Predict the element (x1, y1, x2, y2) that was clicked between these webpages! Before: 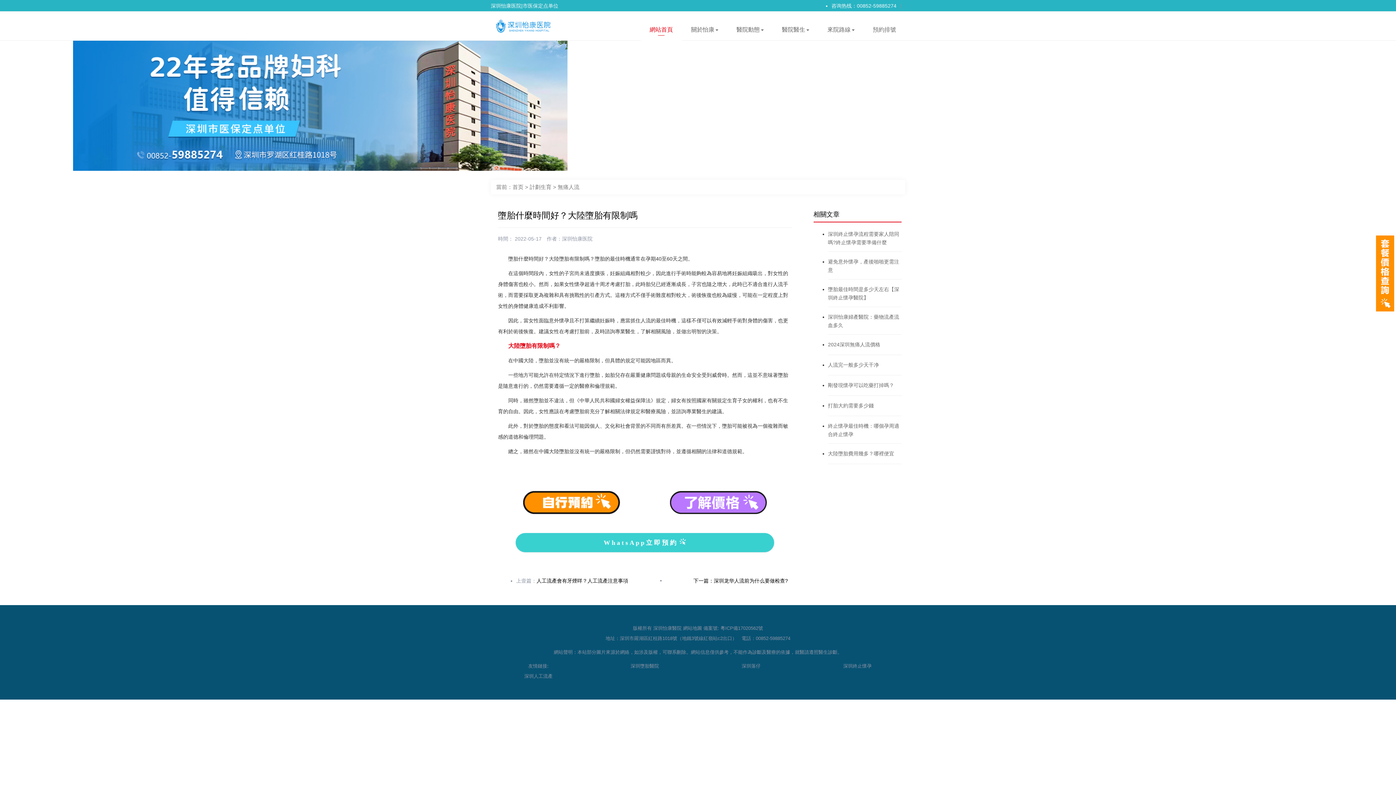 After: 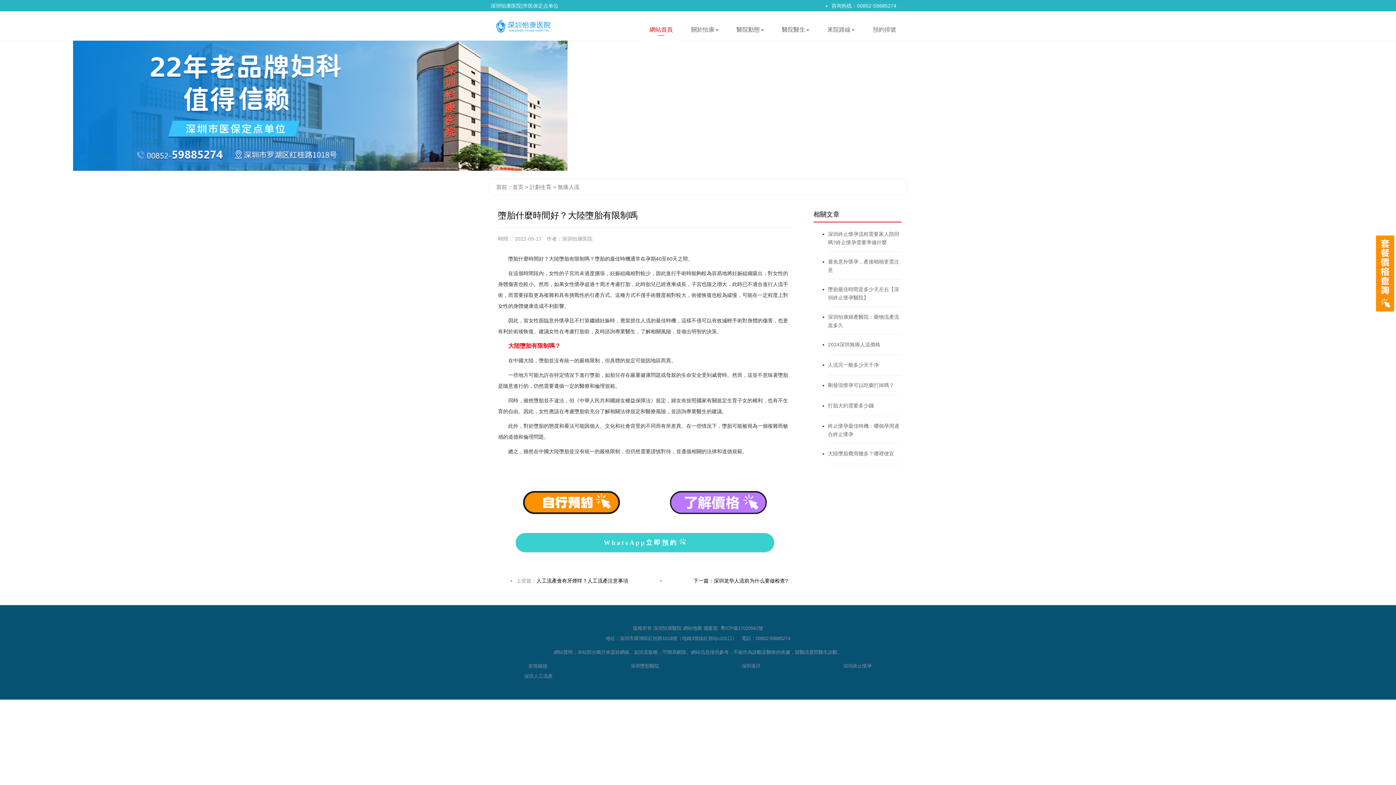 Action: bbox: (646, 487, 790, 518)